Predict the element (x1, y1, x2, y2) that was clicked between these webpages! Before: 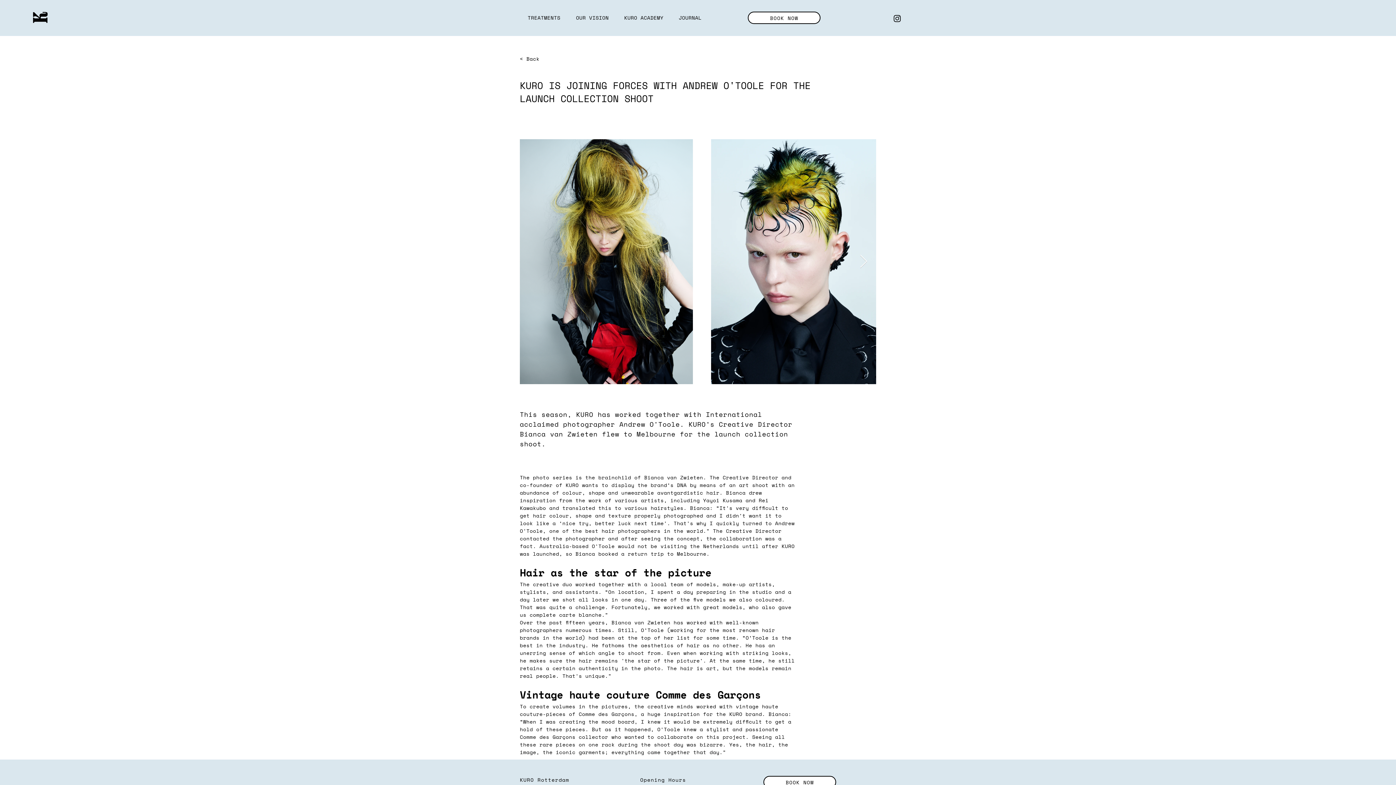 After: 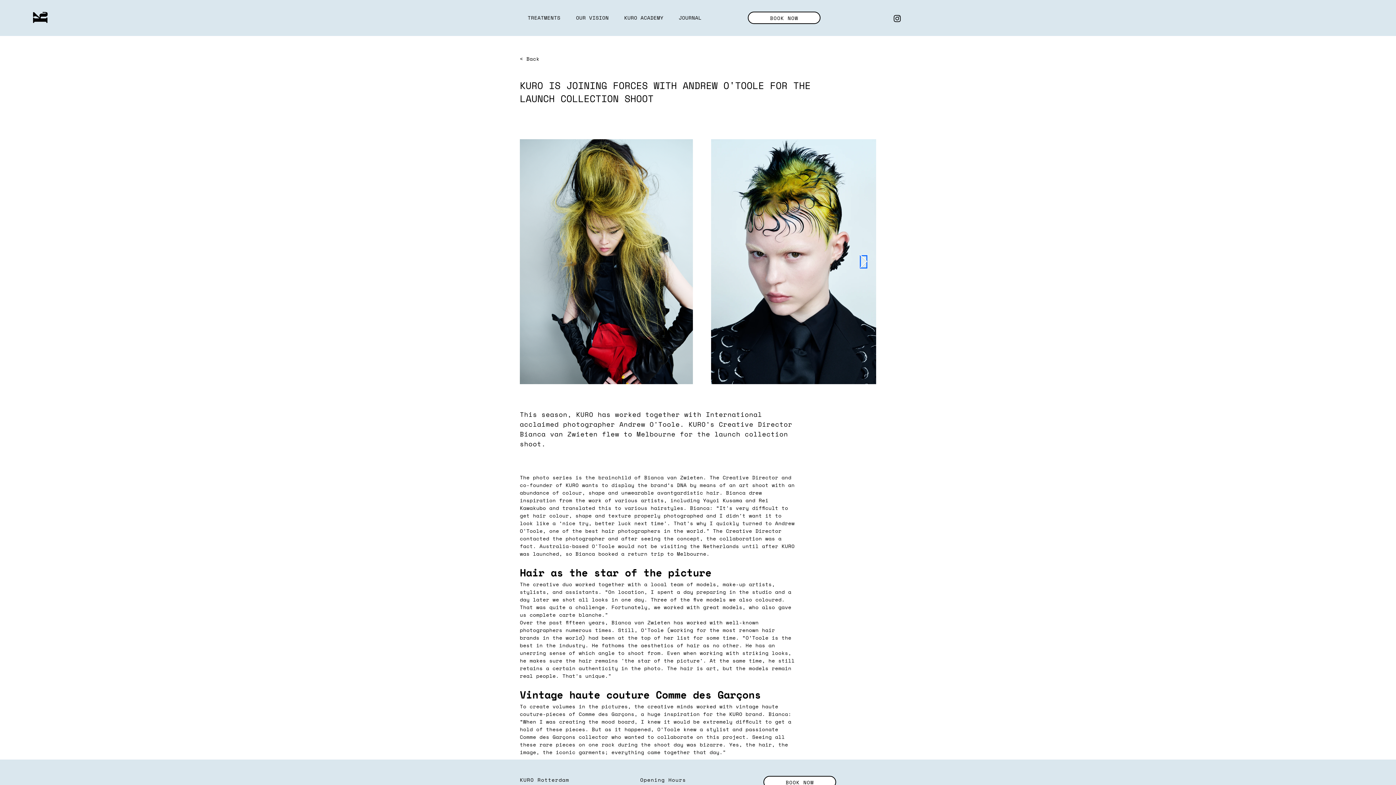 Action: bbox: (859, 254, 868, 268) label: Next Item